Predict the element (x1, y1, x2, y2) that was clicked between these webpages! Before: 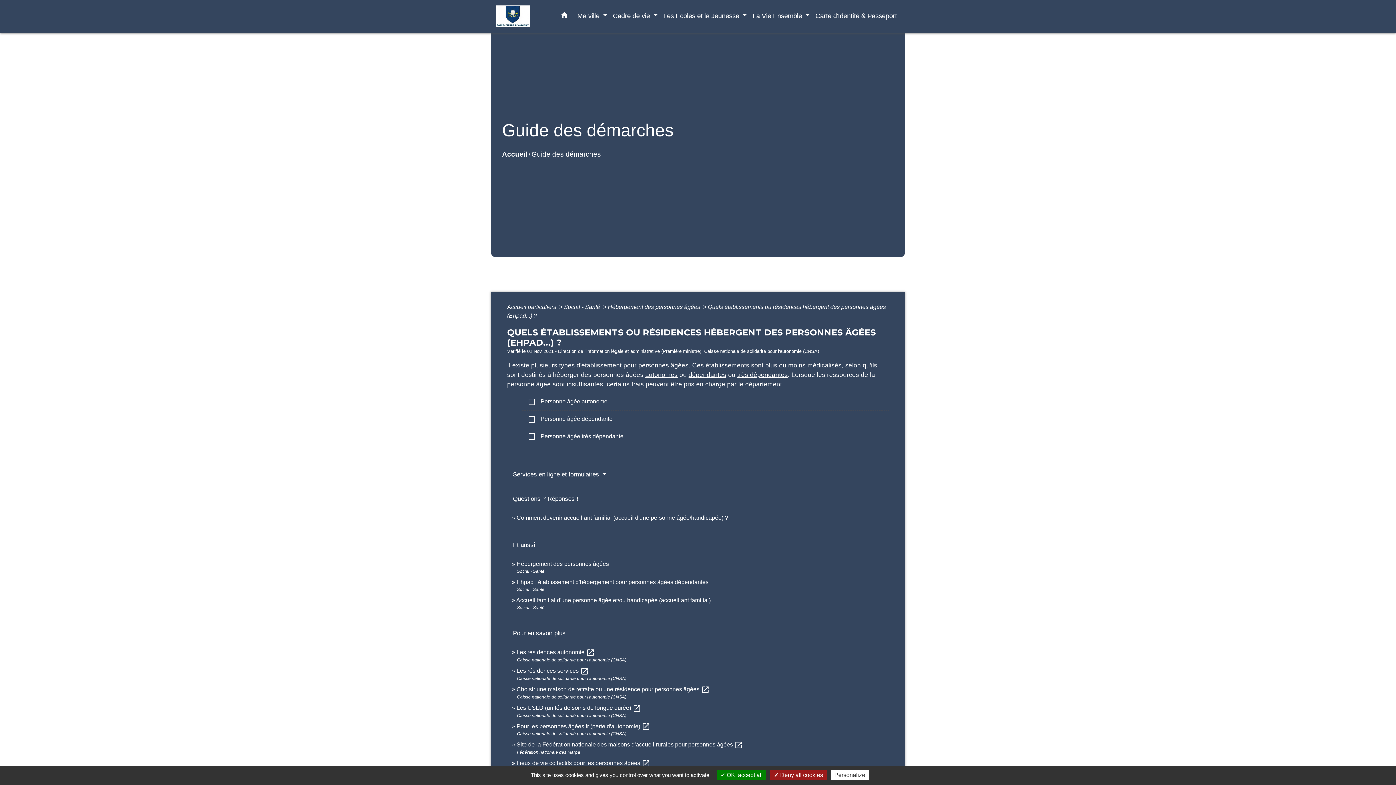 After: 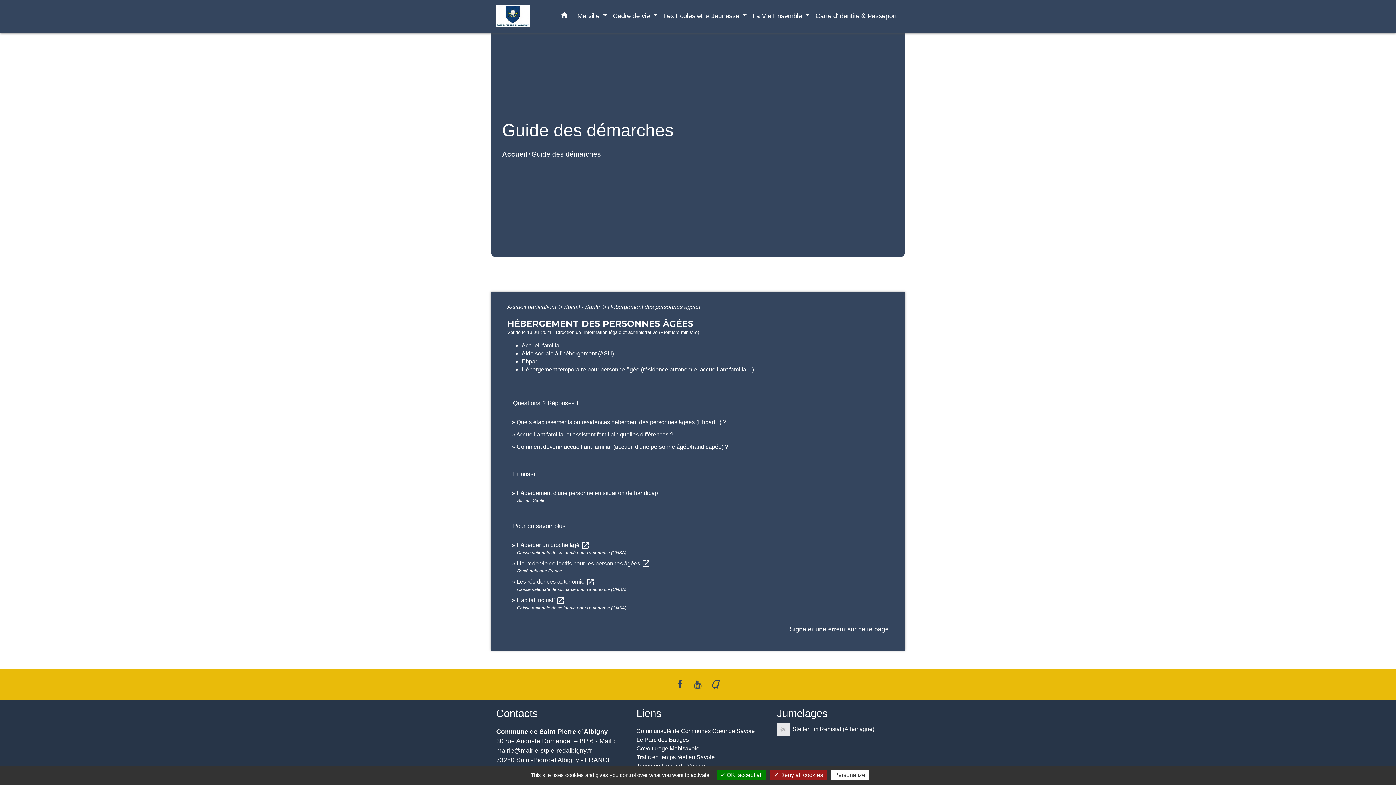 Action: bbox: (608, 303, 701, 310) label: Hébergement des personnes âgées 